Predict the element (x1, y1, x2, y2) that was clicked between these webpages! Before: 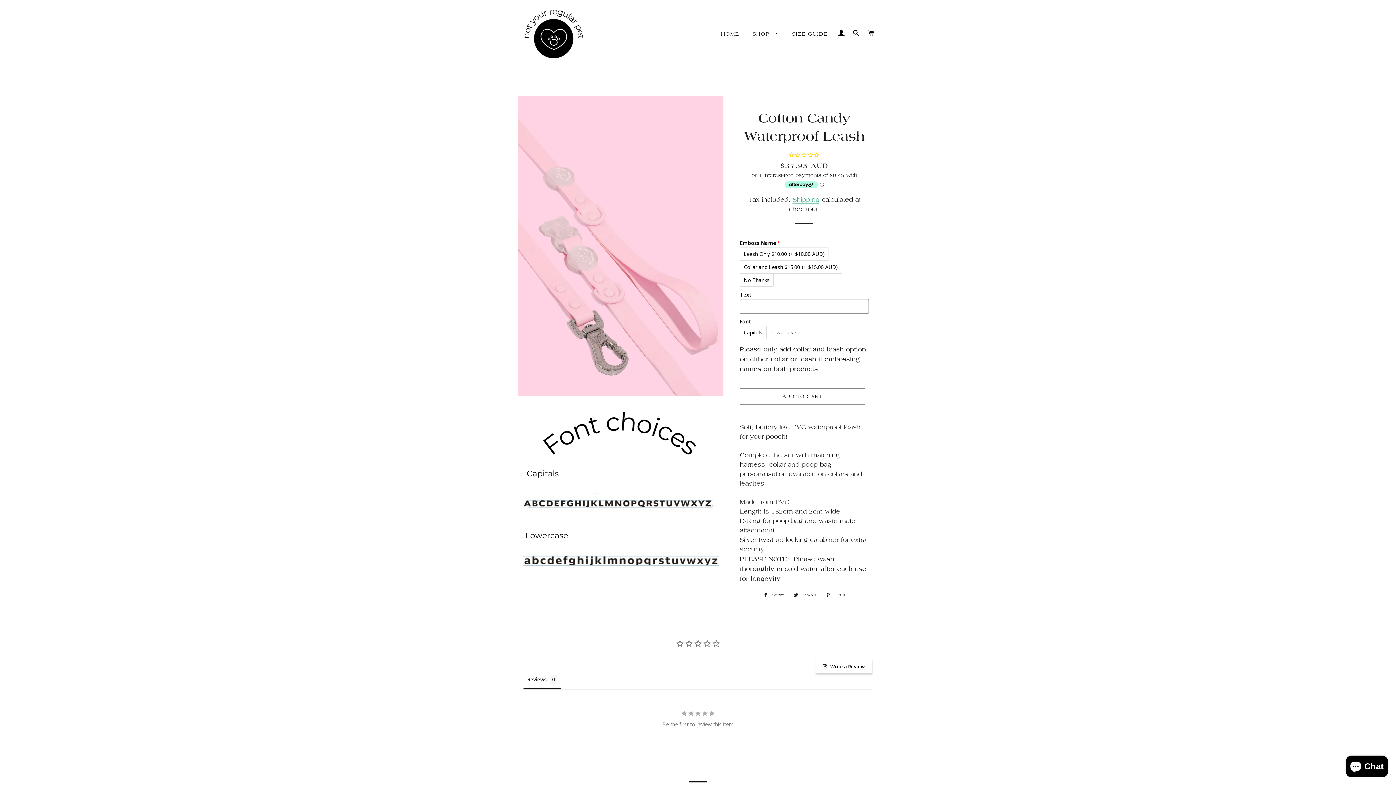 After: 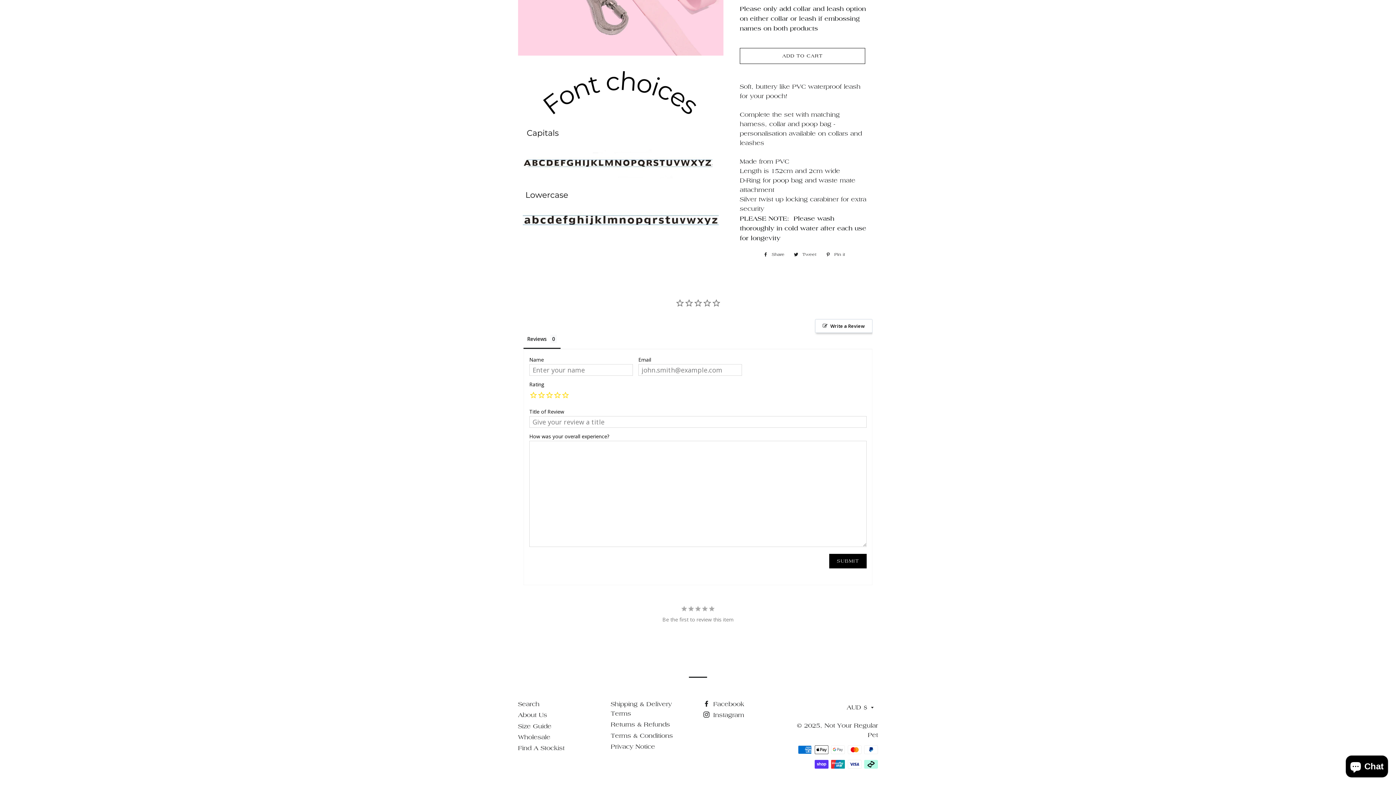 Action: label: Write a Review bbox: (815, 660, 872, 673)